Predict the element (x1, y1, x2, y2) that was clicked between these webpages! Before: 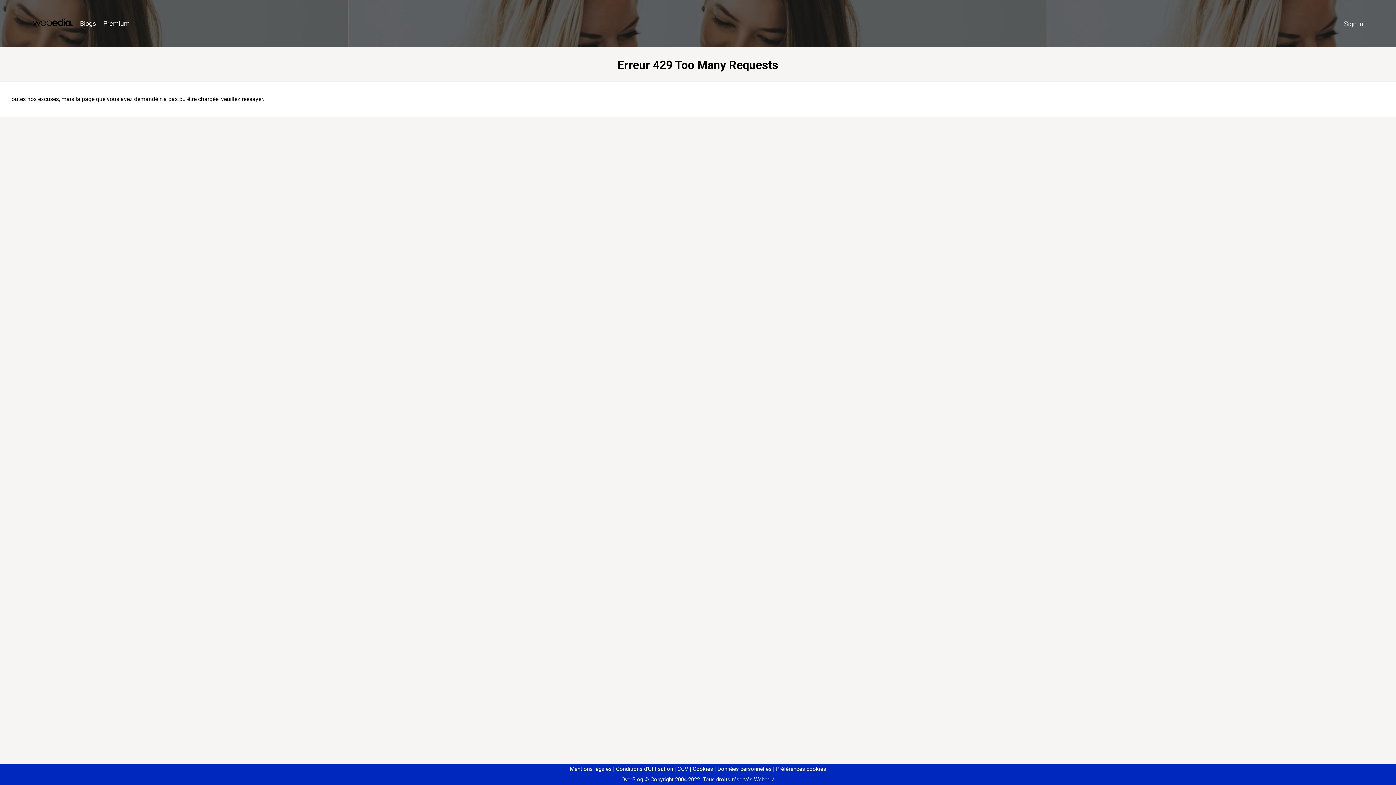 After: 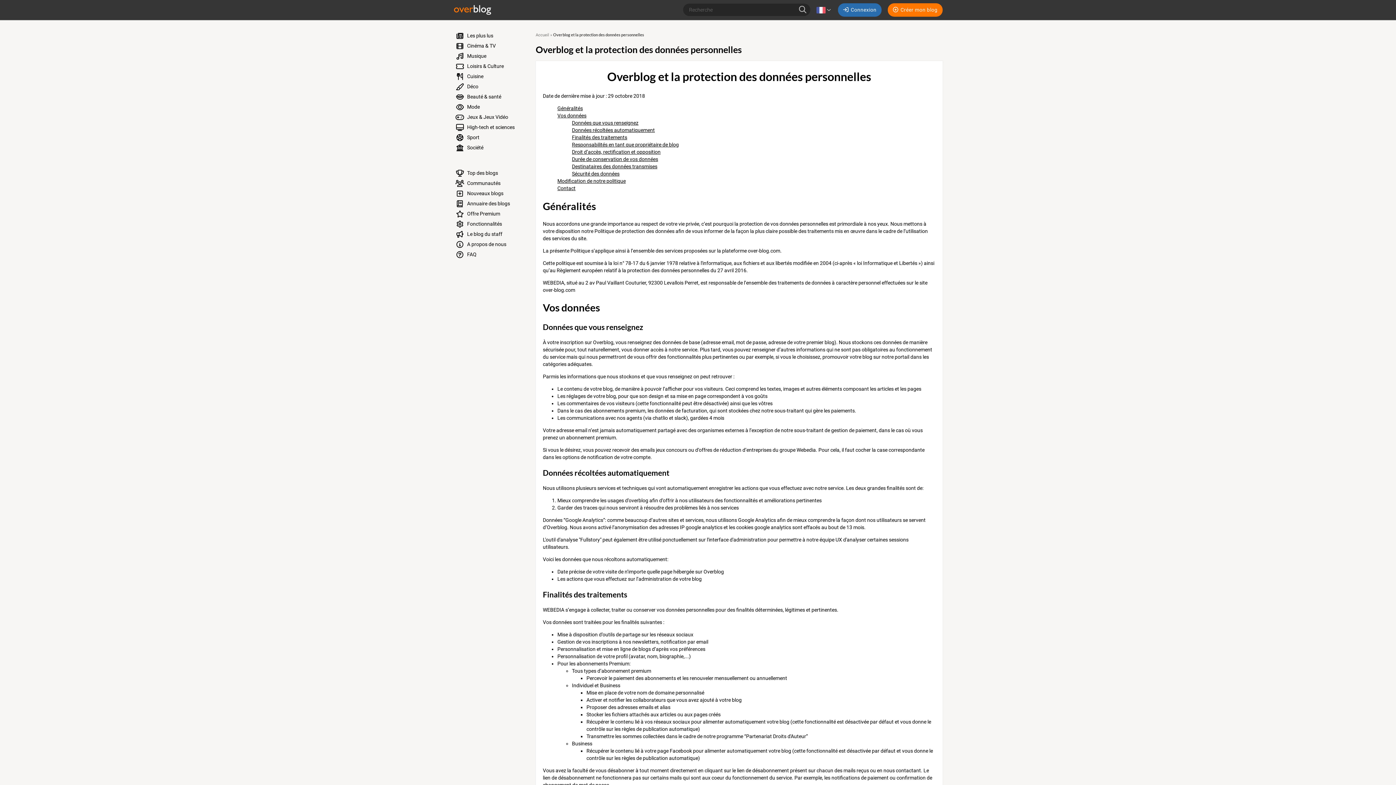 Action: bbox: (714, 766, 771, 772) label: Données personnelles